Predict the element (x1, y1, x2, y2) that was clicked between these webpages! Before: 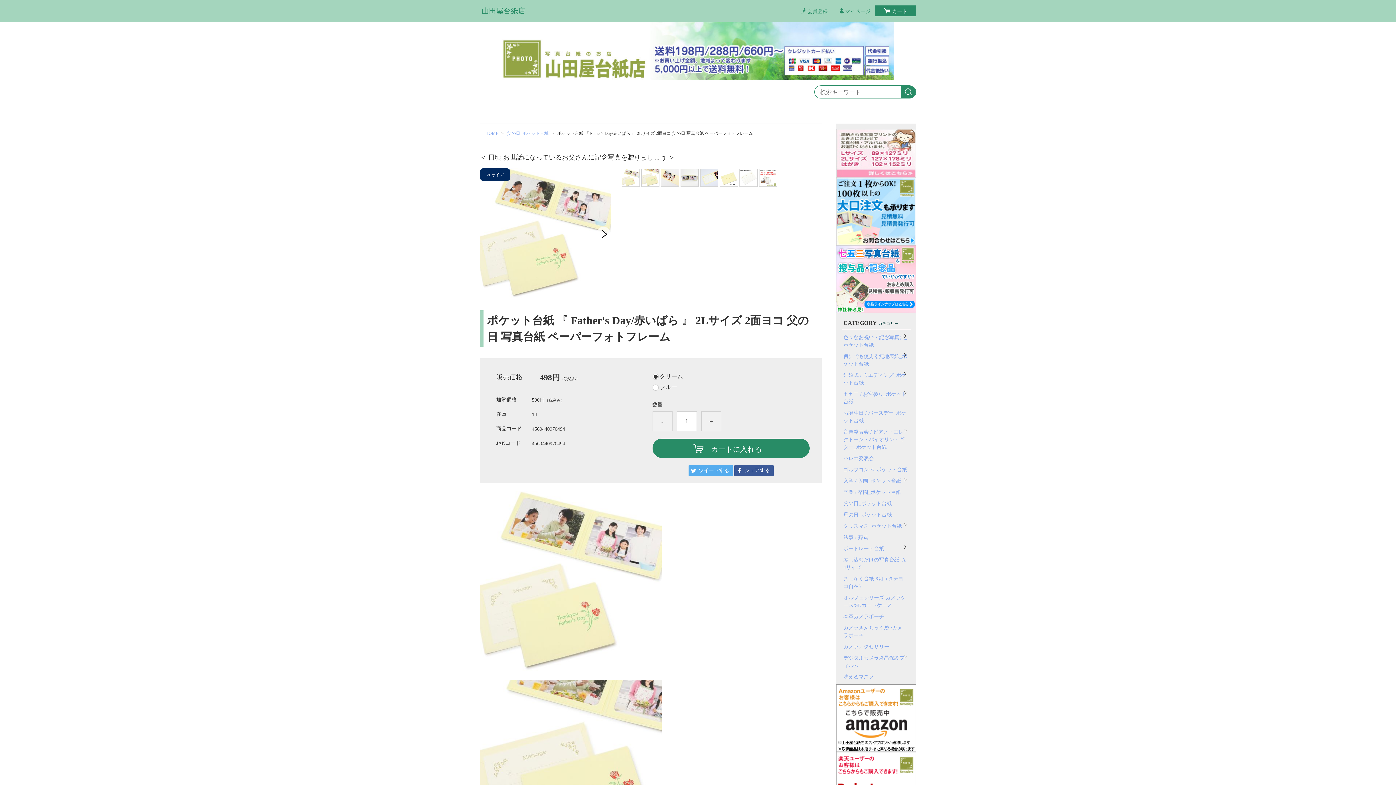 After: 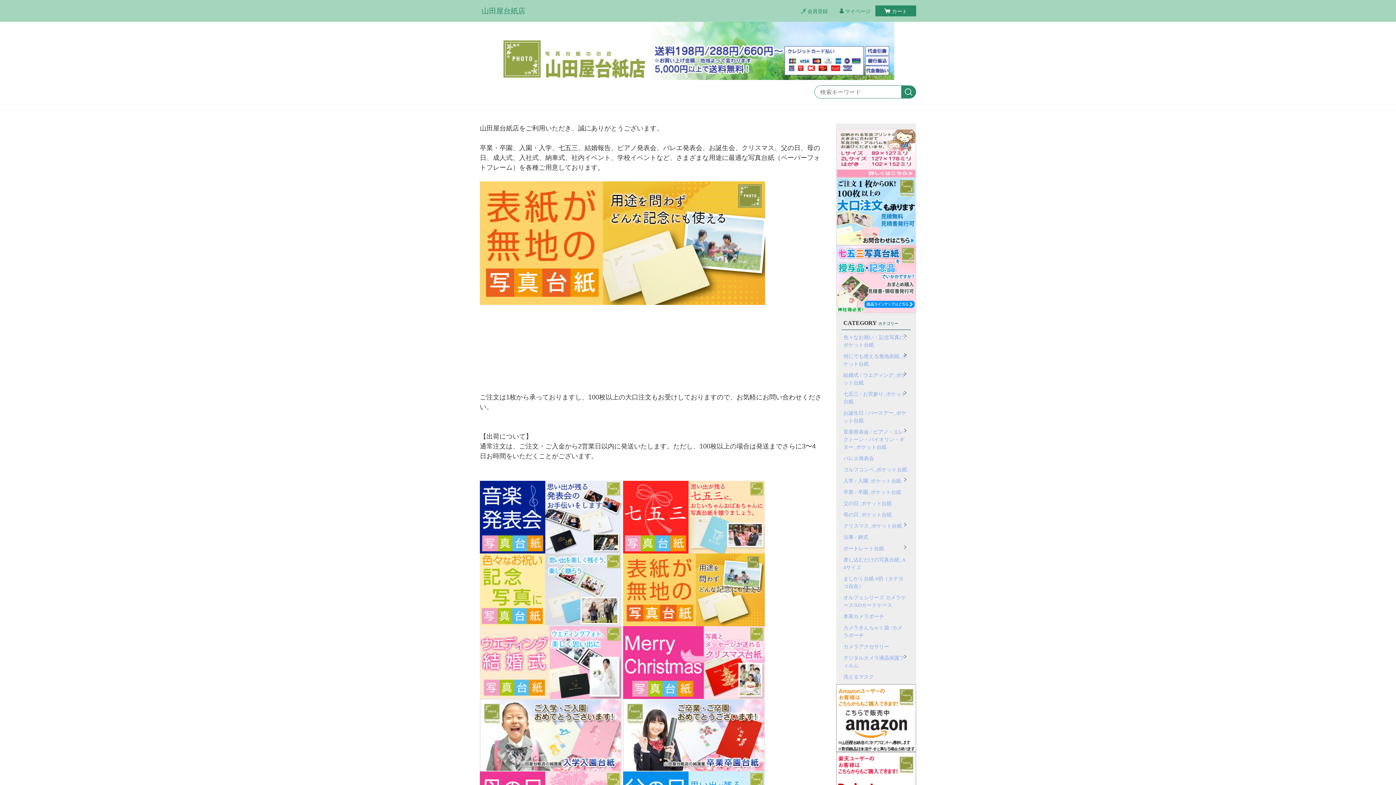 Action: bbox: (501, 48, 894, 52)